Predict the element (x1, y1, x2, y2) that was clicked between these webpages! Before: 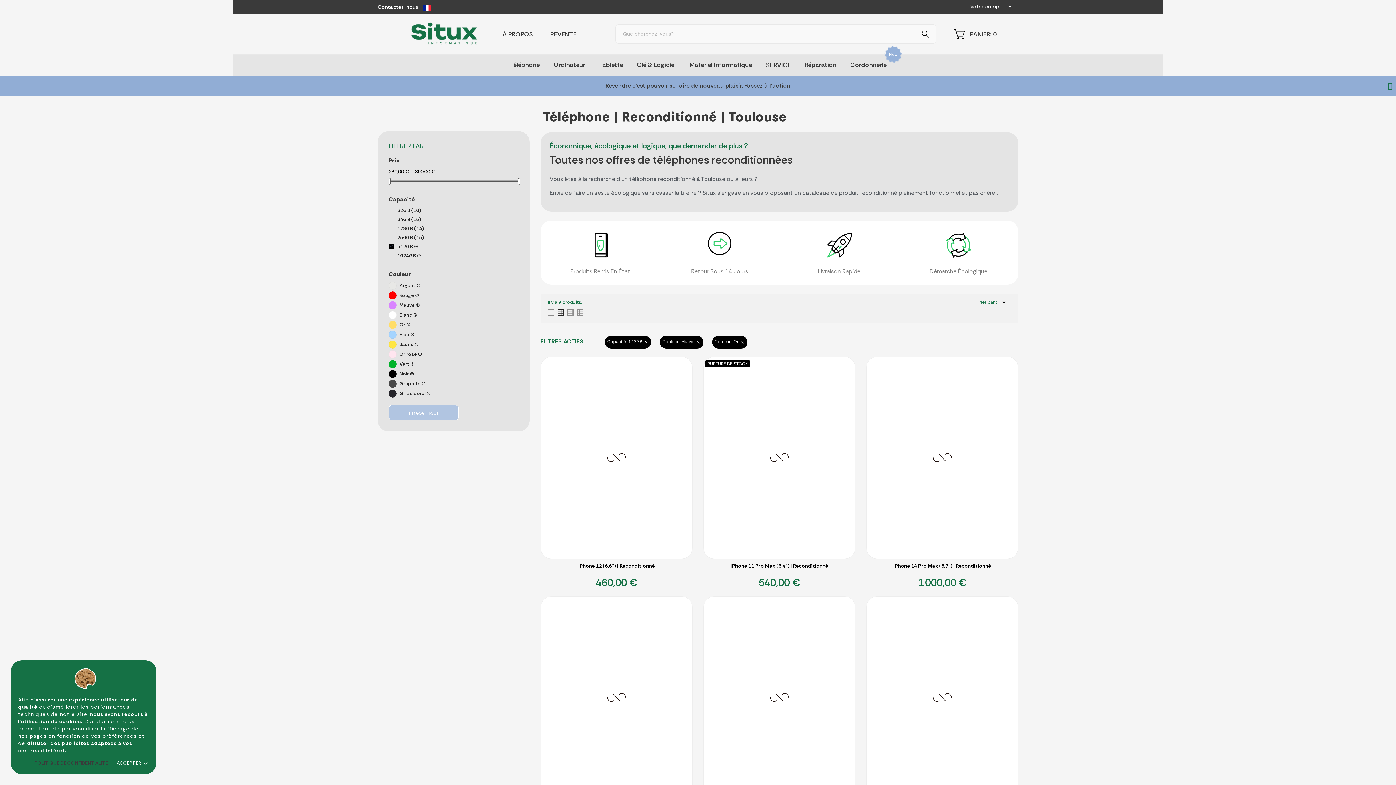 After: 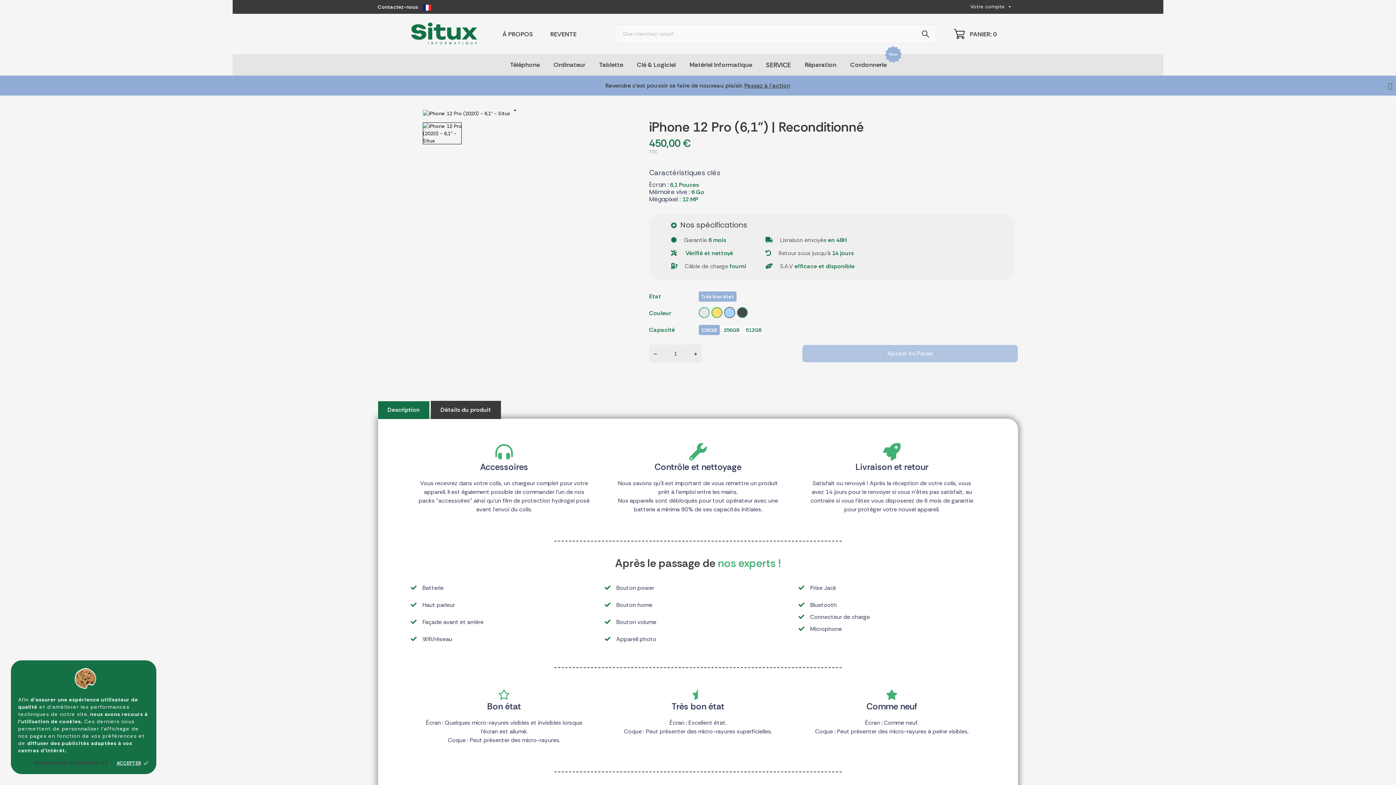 Action: bbox: (1001, 624, 1010, 634) label: Bleu